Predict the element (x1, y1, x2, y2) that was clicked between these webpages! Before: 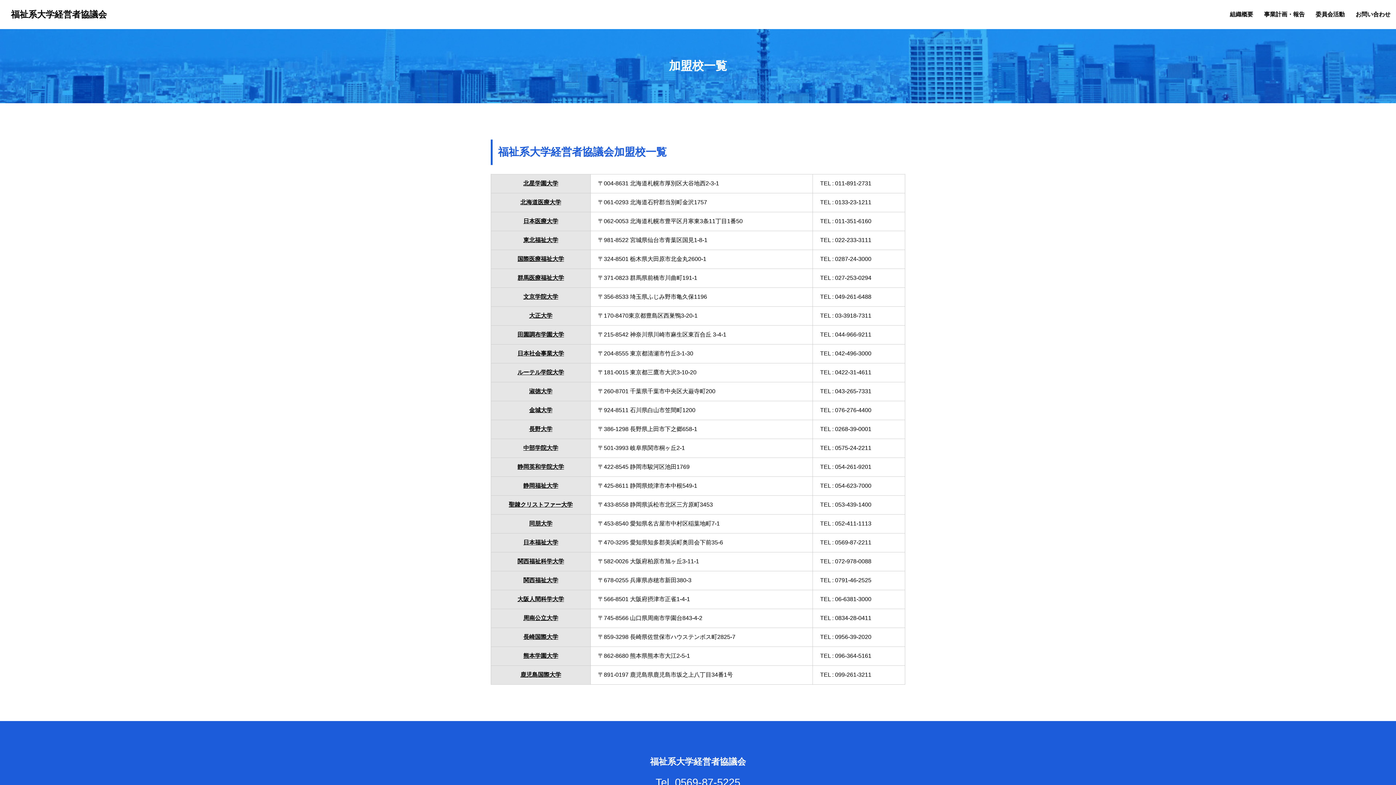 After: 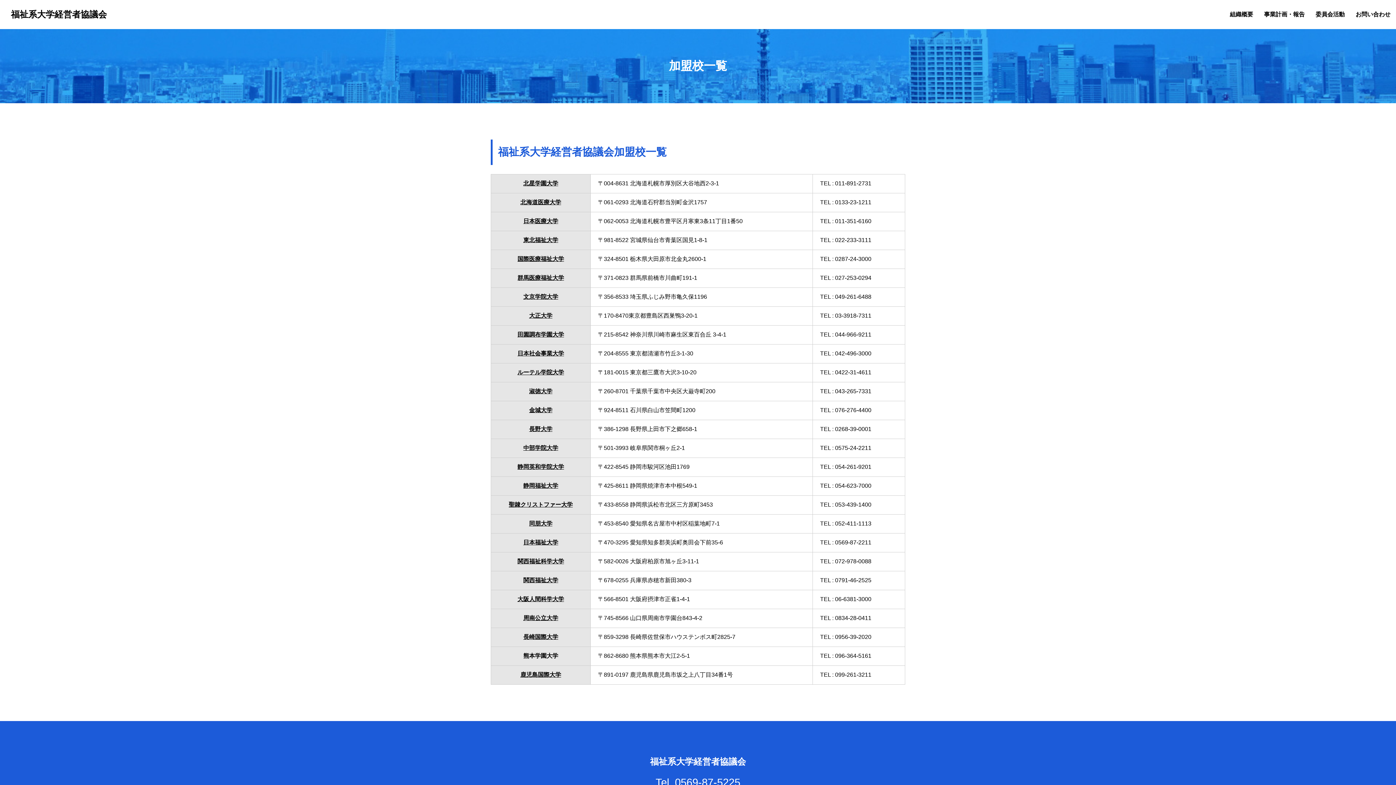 Action: bbox: (523, 653, 558, 659) label: 熊本学園大学